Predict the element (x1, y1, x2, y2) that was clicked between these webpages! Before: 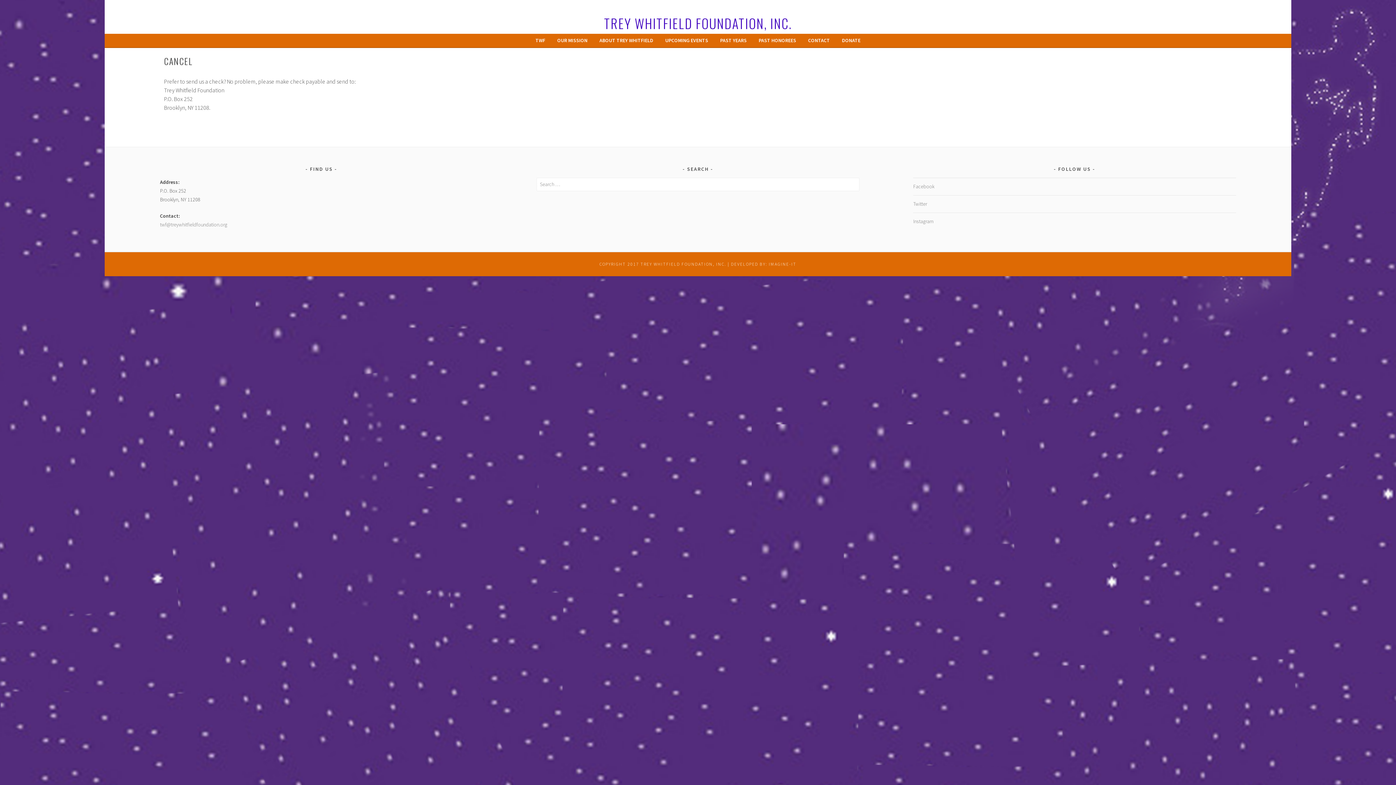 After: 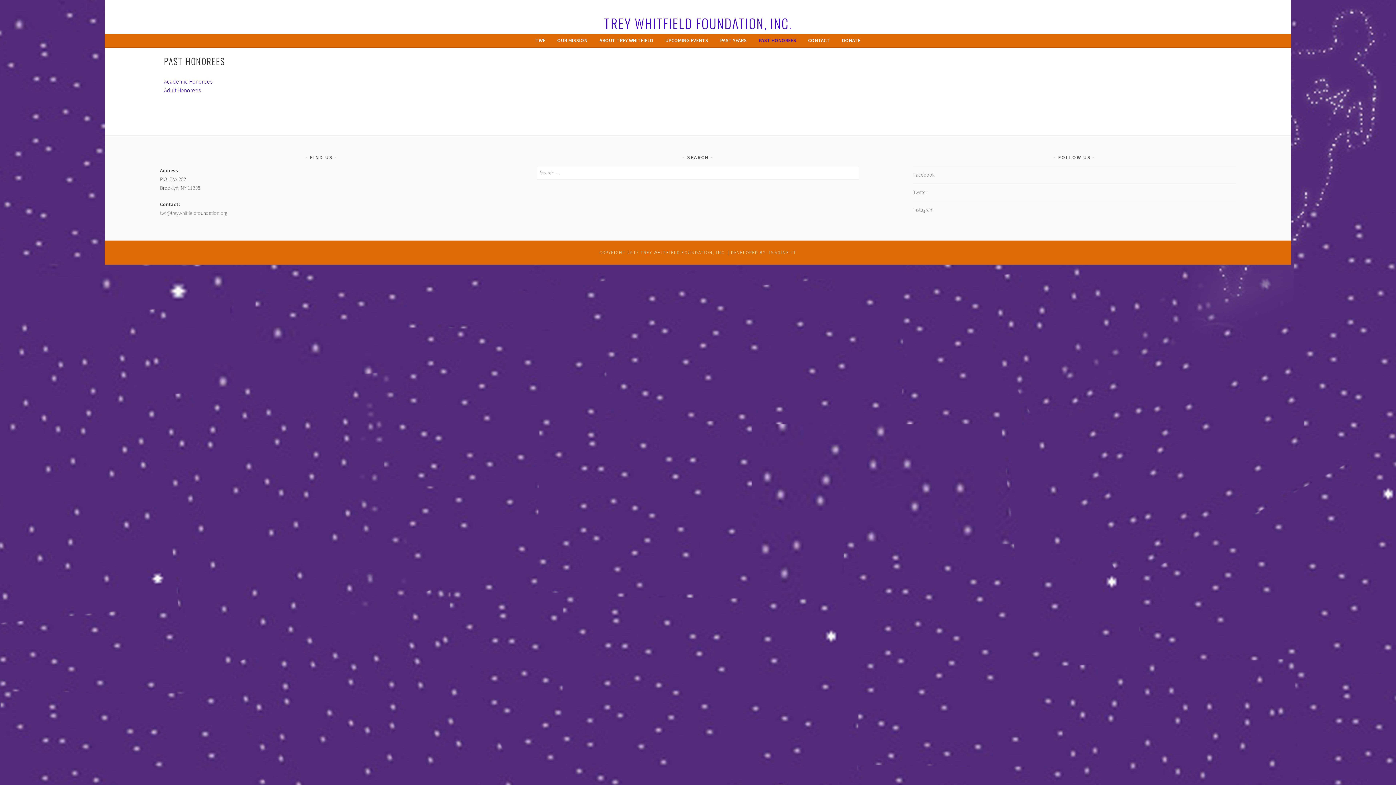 Action: label: PAST HONOREES bbox: (758, 36, 804, 44)